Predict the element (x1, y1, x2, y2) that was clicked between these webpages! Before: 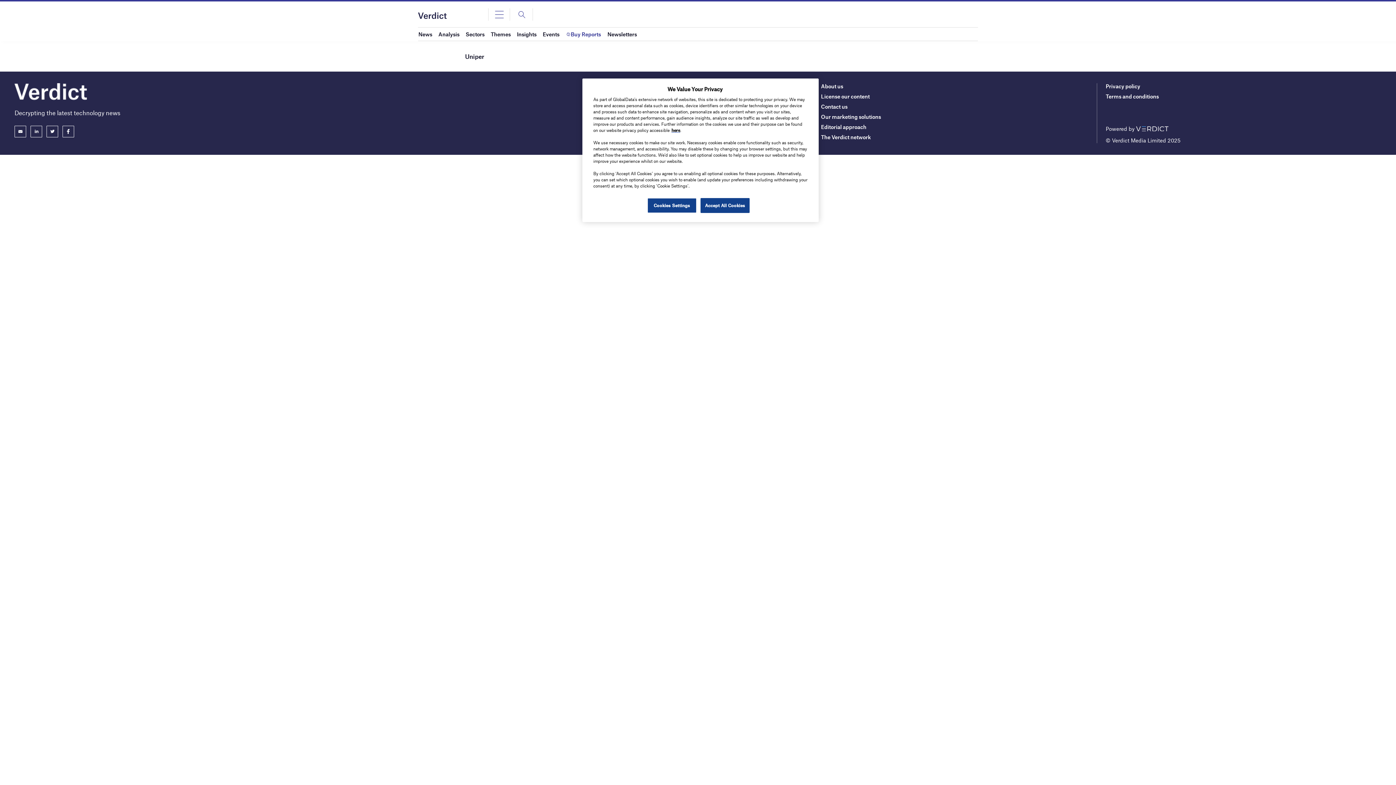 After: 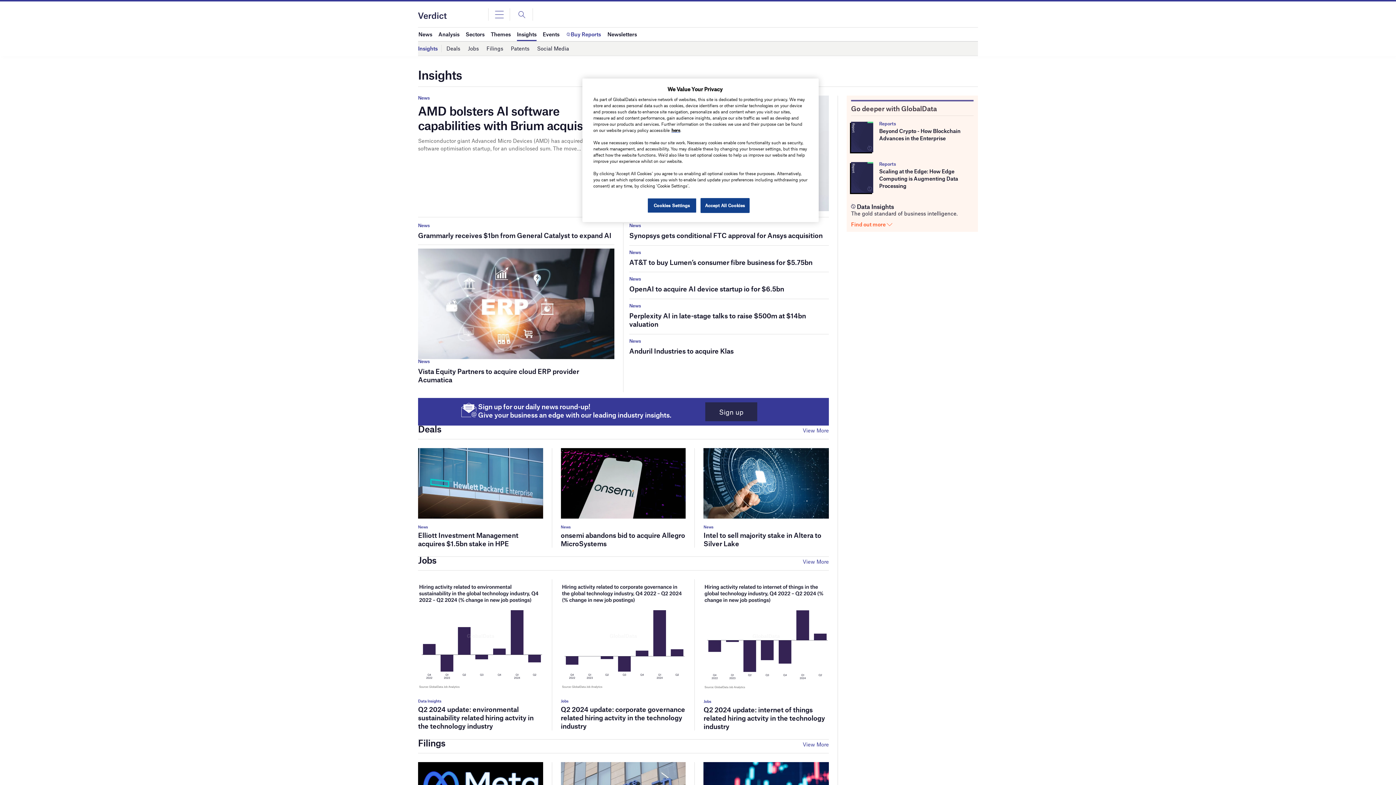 Action: label: Insights bbox: (517, 27, 536, 40)